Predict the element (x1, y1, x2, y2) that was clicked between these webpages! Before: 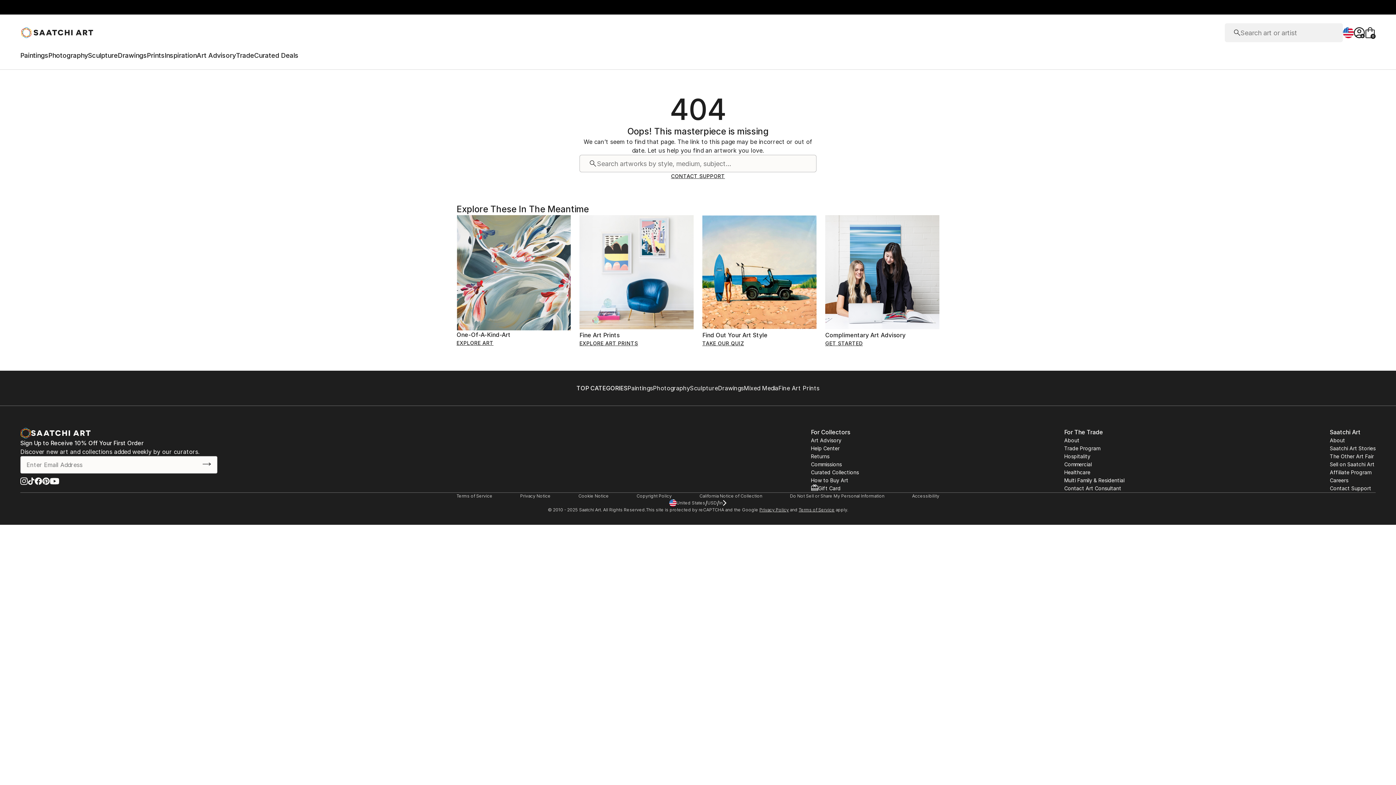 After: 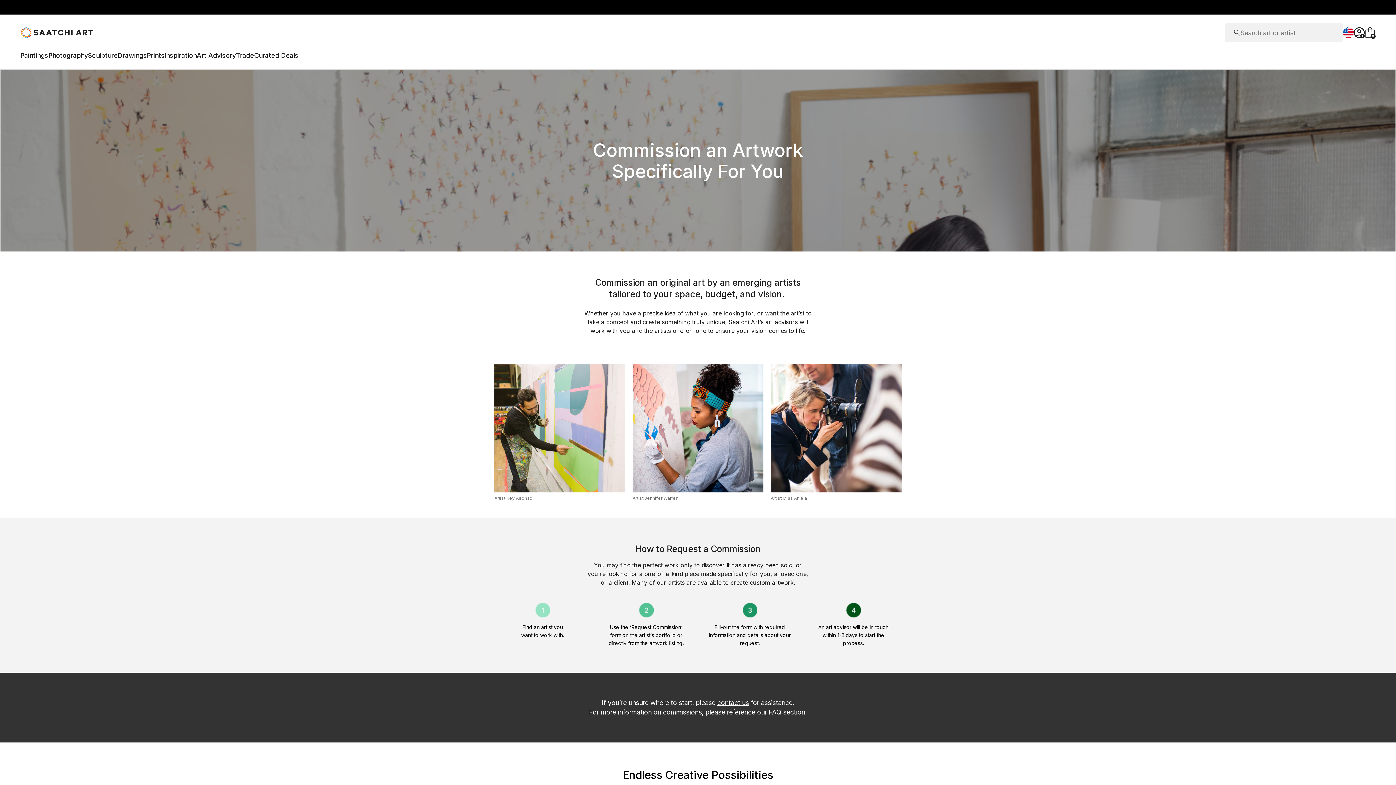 Action: bbox: (811, 460, 842, 468) label: Commissions